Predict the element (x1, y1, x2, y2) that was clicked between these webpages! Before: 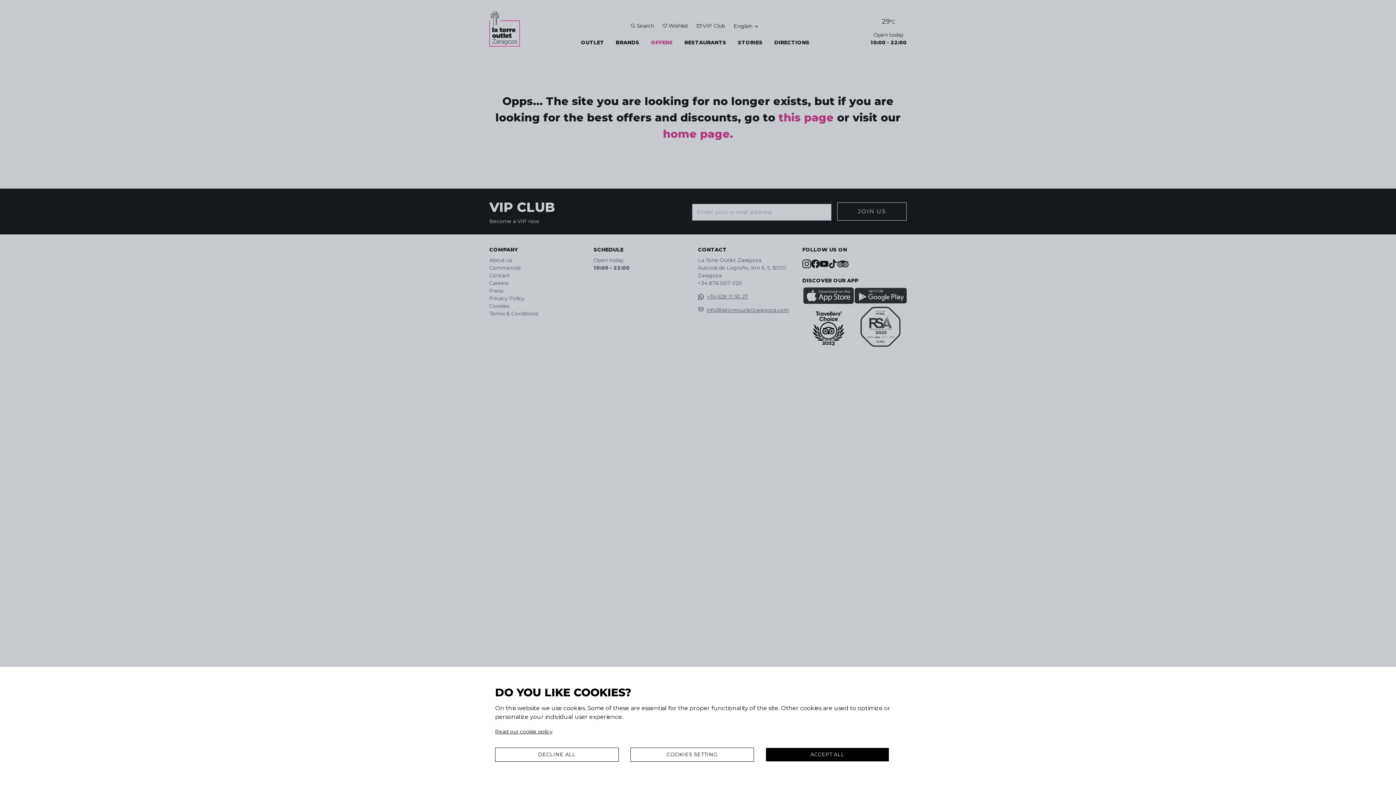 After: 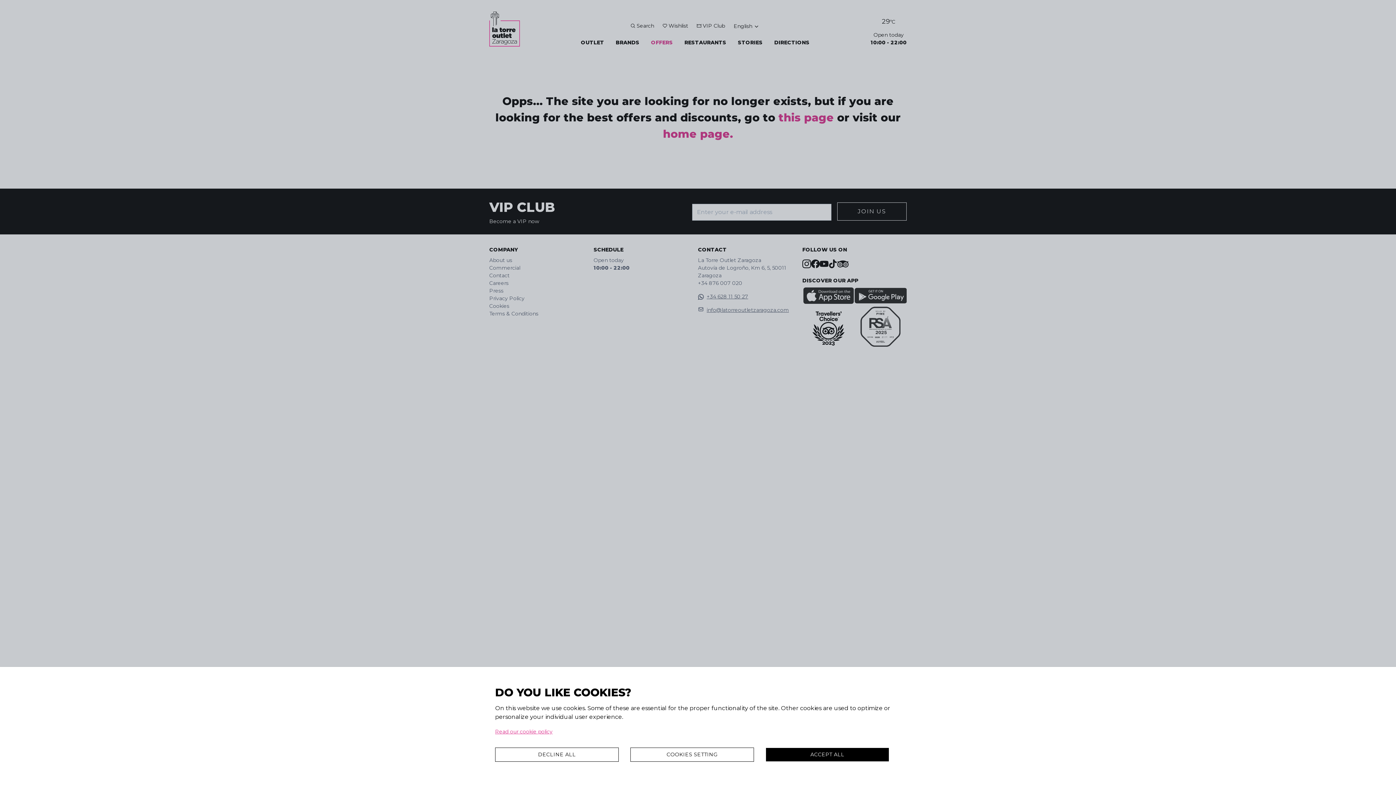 Action: label: Read our cookie policy bbox: (495, 728, 552, 735)